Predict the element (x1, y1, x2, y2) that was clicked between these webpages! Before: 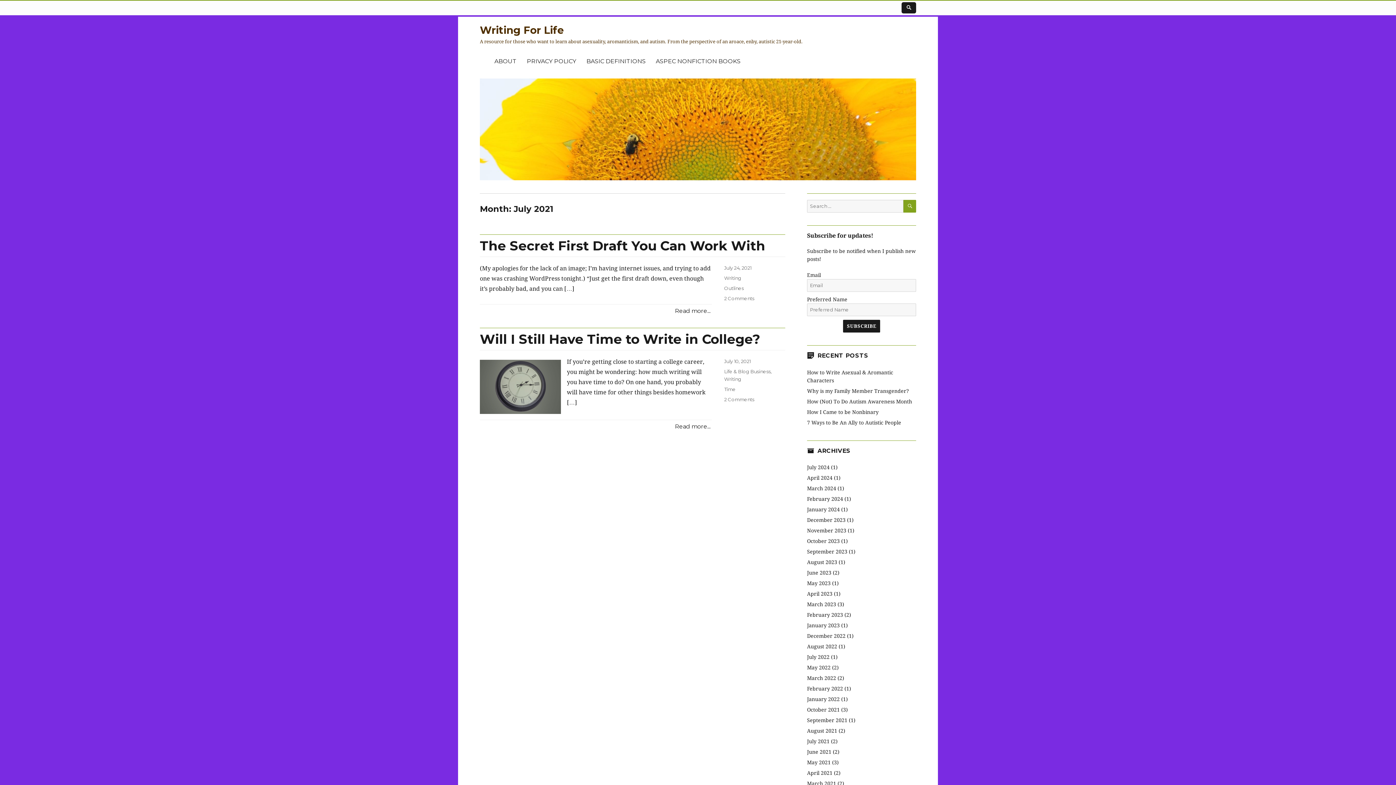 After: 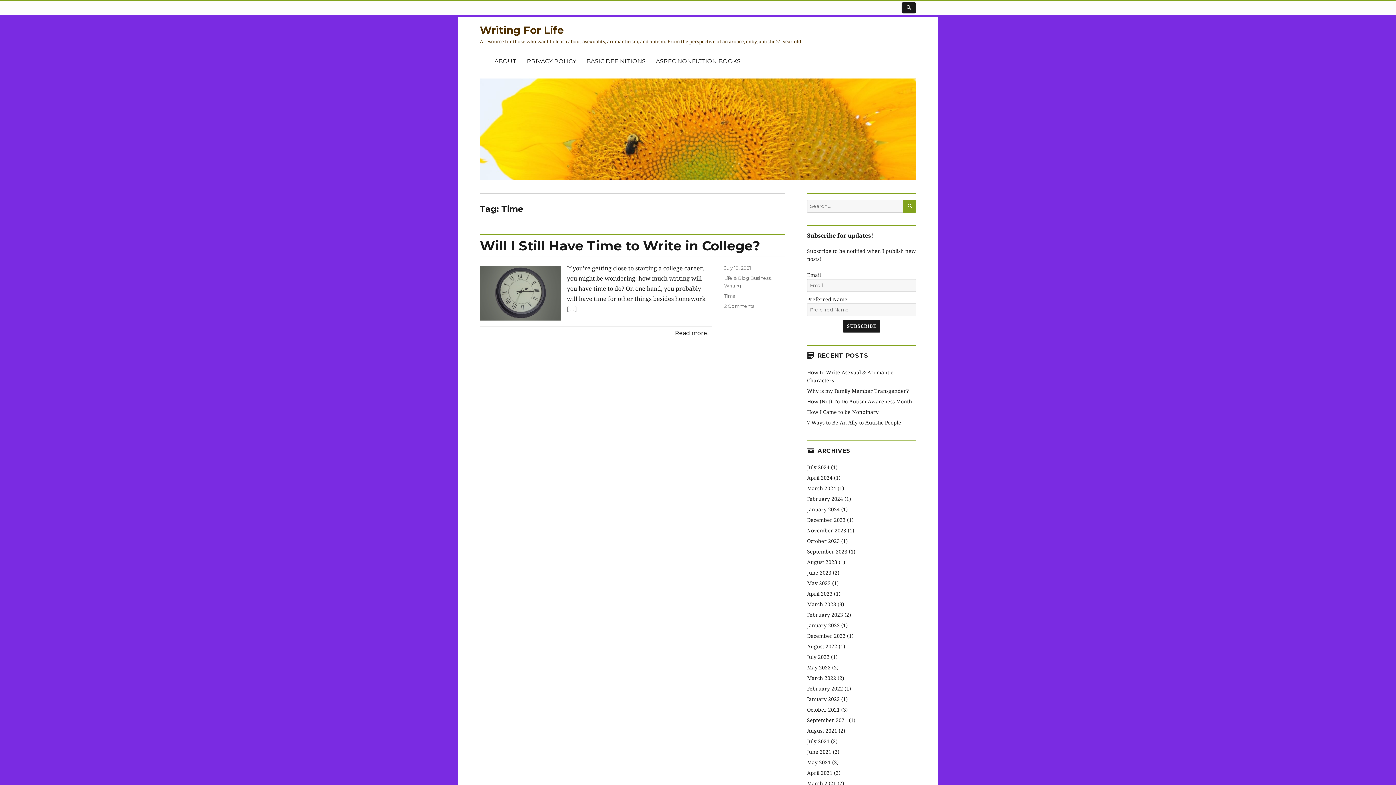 Action: bbox: (724, 386, 736, 392) label: Time